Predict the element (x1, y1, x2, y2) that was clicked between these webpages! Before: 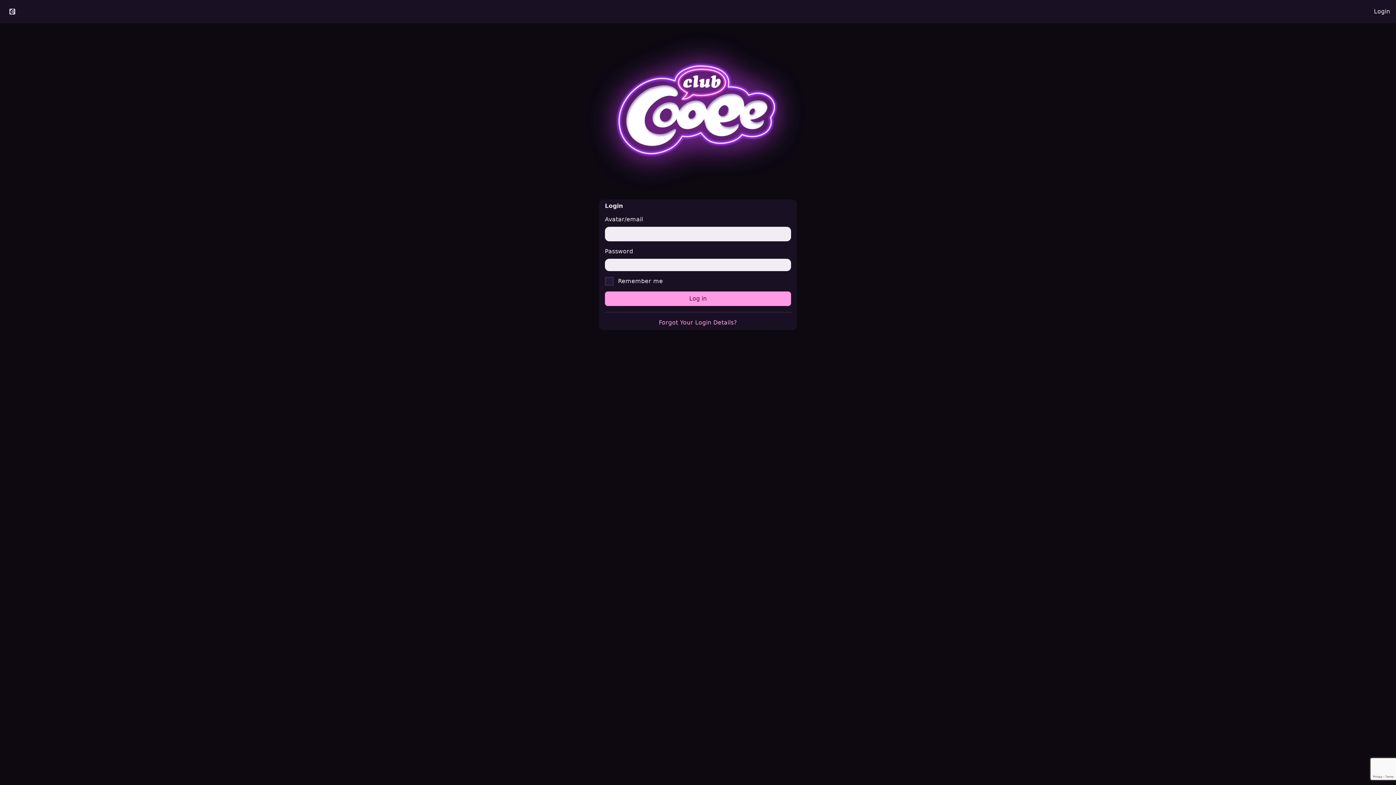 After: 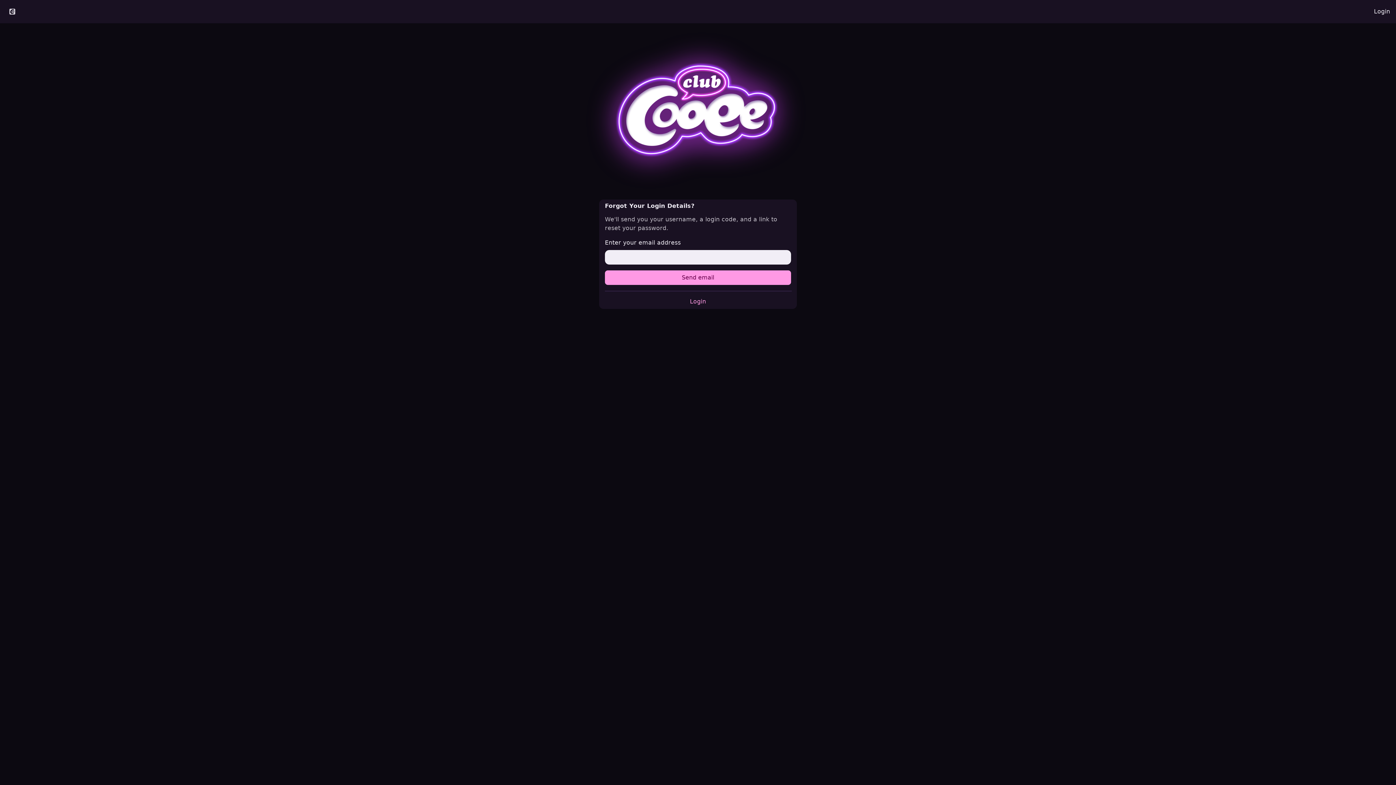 Action: label: Forgot Your Login Details? bbox: (659, 319, 737, 326)